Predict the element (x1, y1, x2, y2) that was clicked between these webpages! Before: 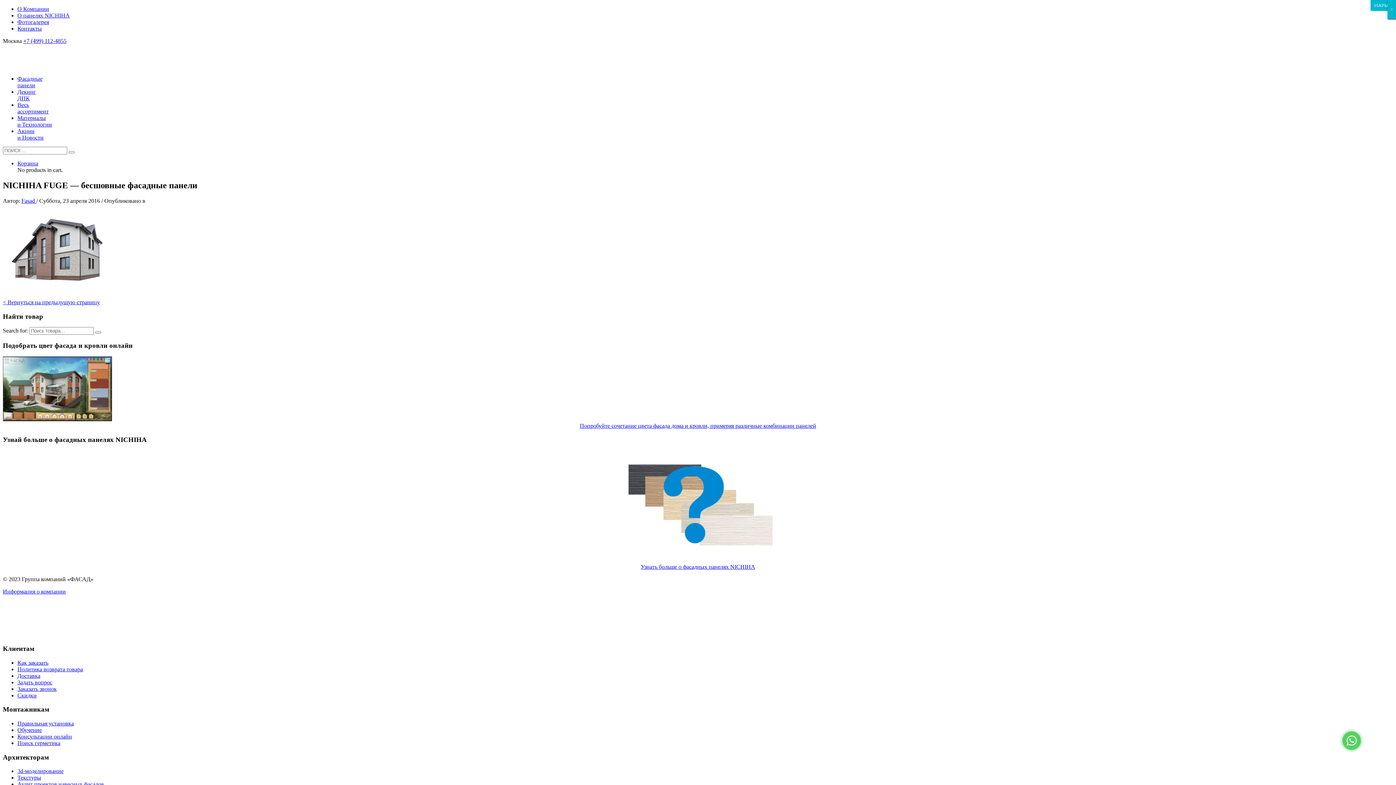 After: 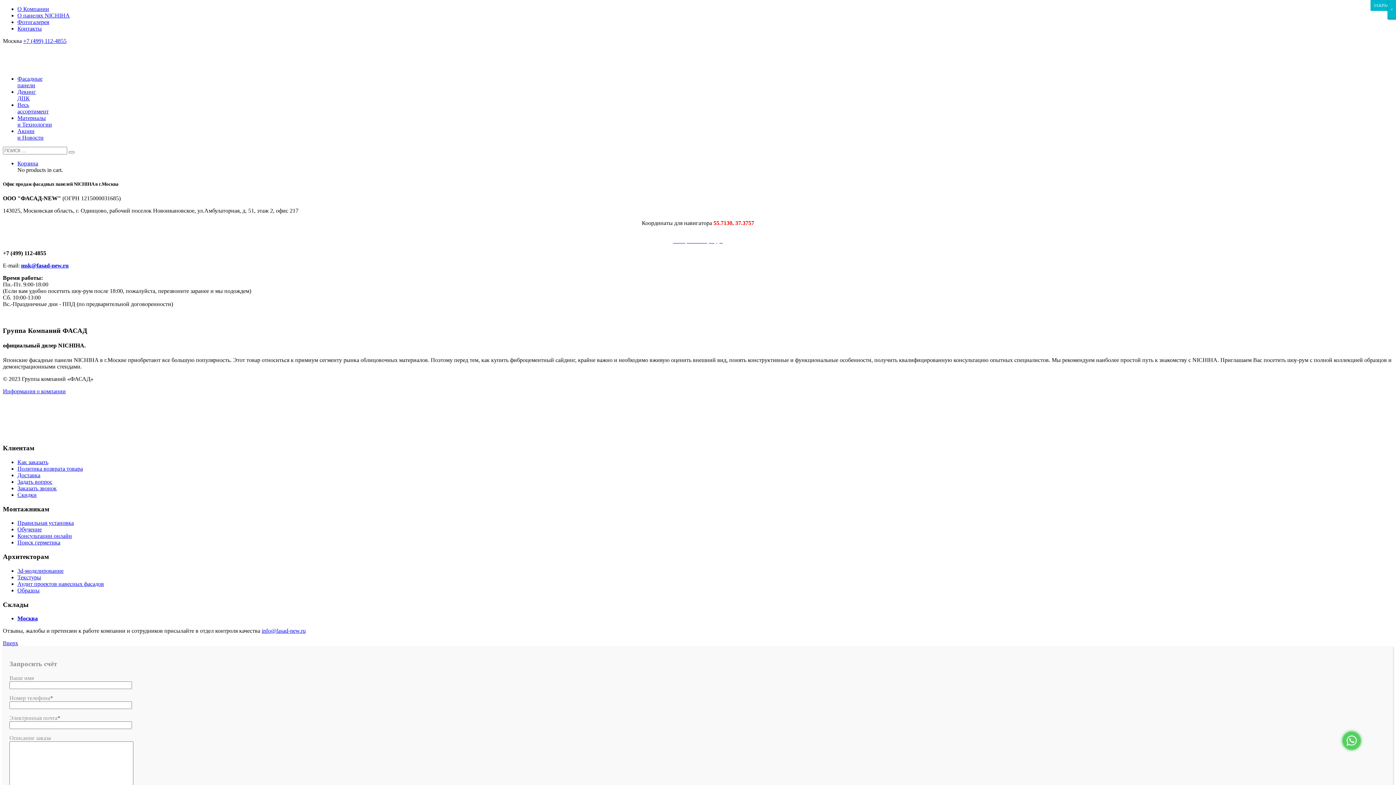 Action: bbox: (17, 25, 41, 31) label: Контакты